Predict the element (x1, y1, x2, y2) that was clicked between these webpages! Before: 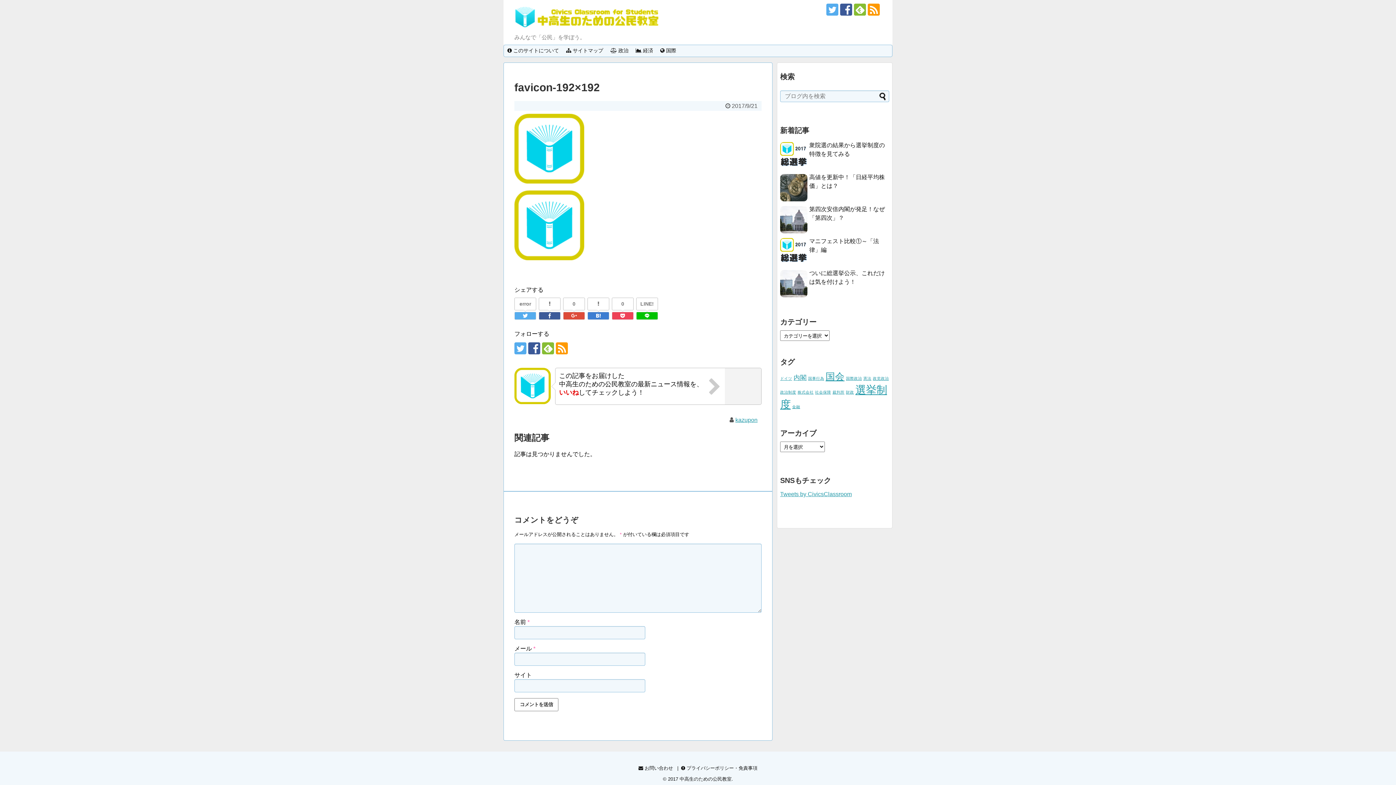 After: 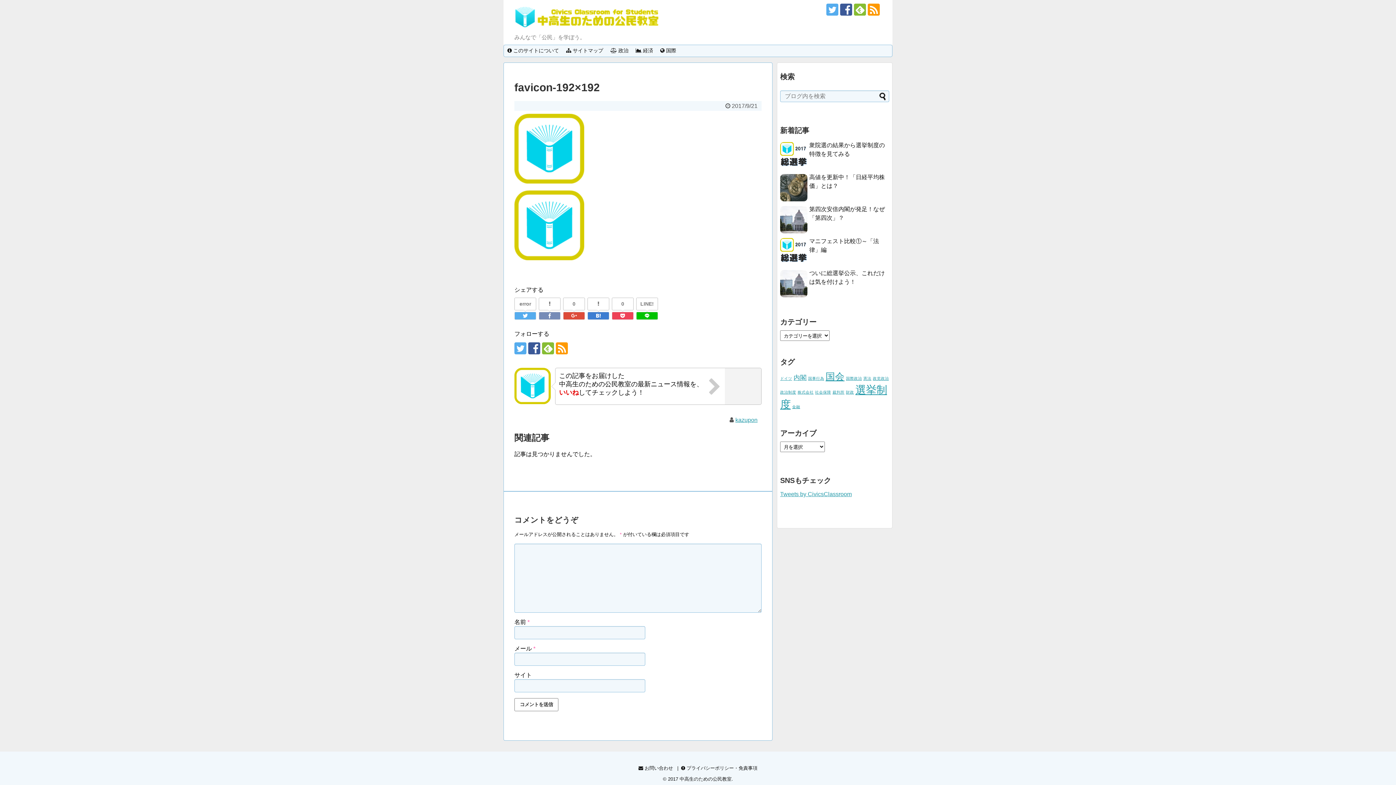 Action: bbox: (538, 312, 560, 320)